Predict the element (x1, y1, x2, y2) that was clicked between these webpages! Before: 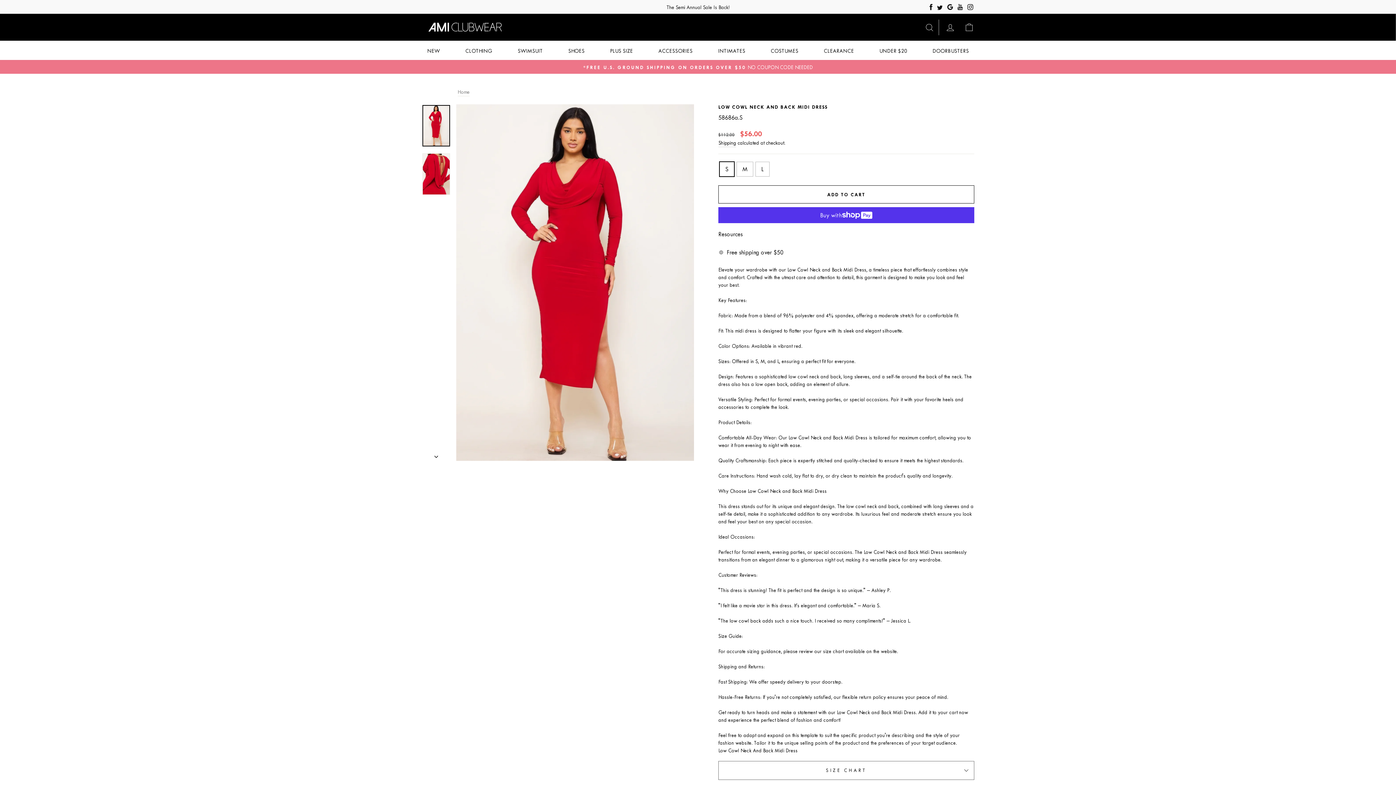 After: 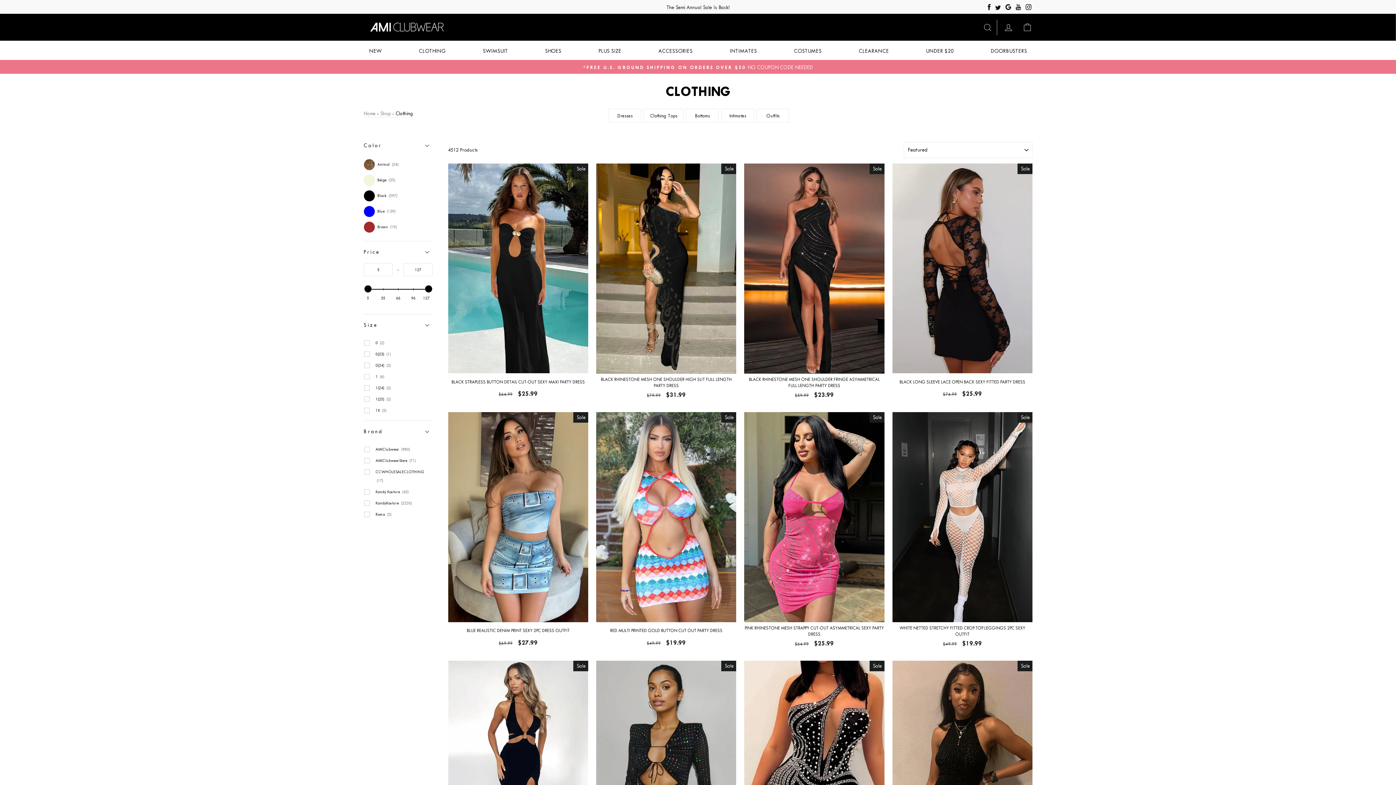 Action: bbox: (460, 44, 497, 57) label: CLOTHING